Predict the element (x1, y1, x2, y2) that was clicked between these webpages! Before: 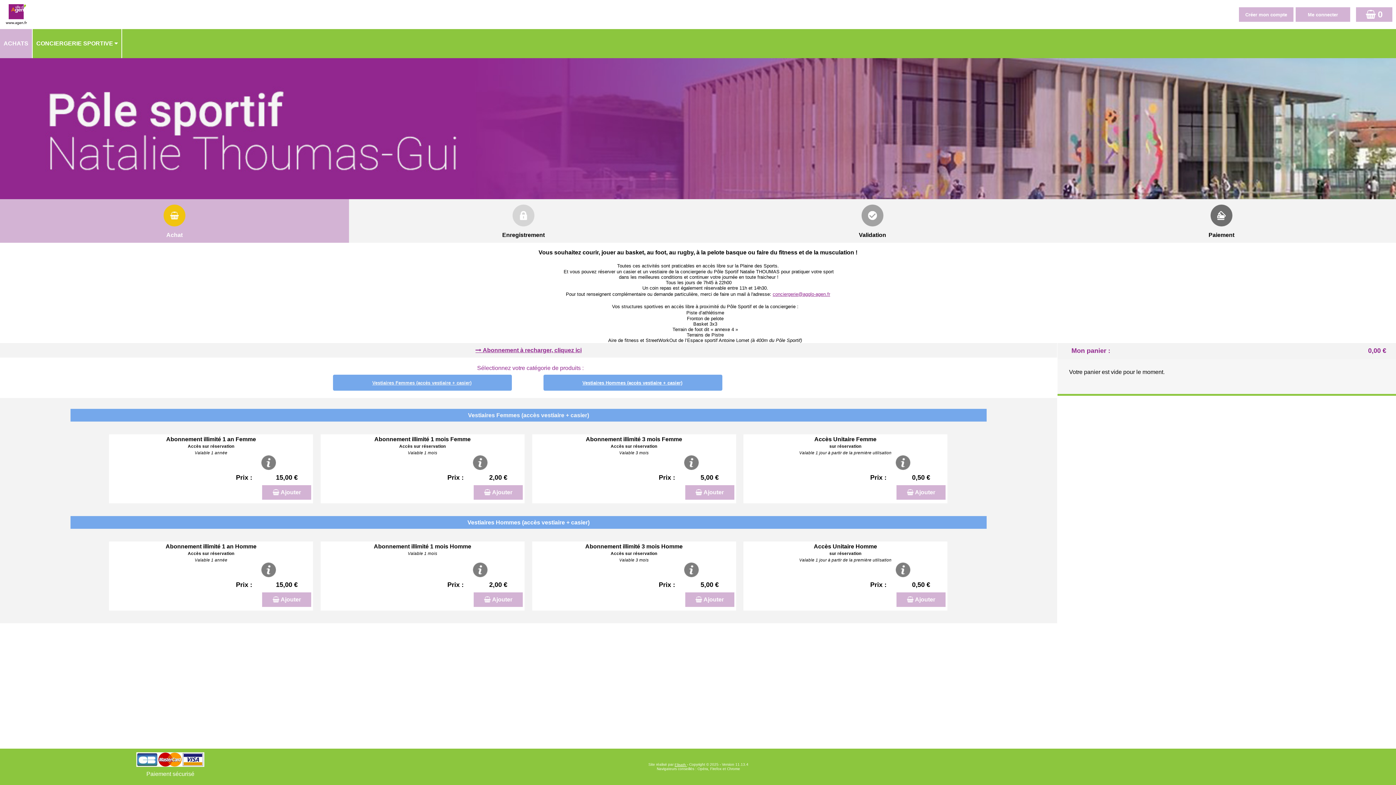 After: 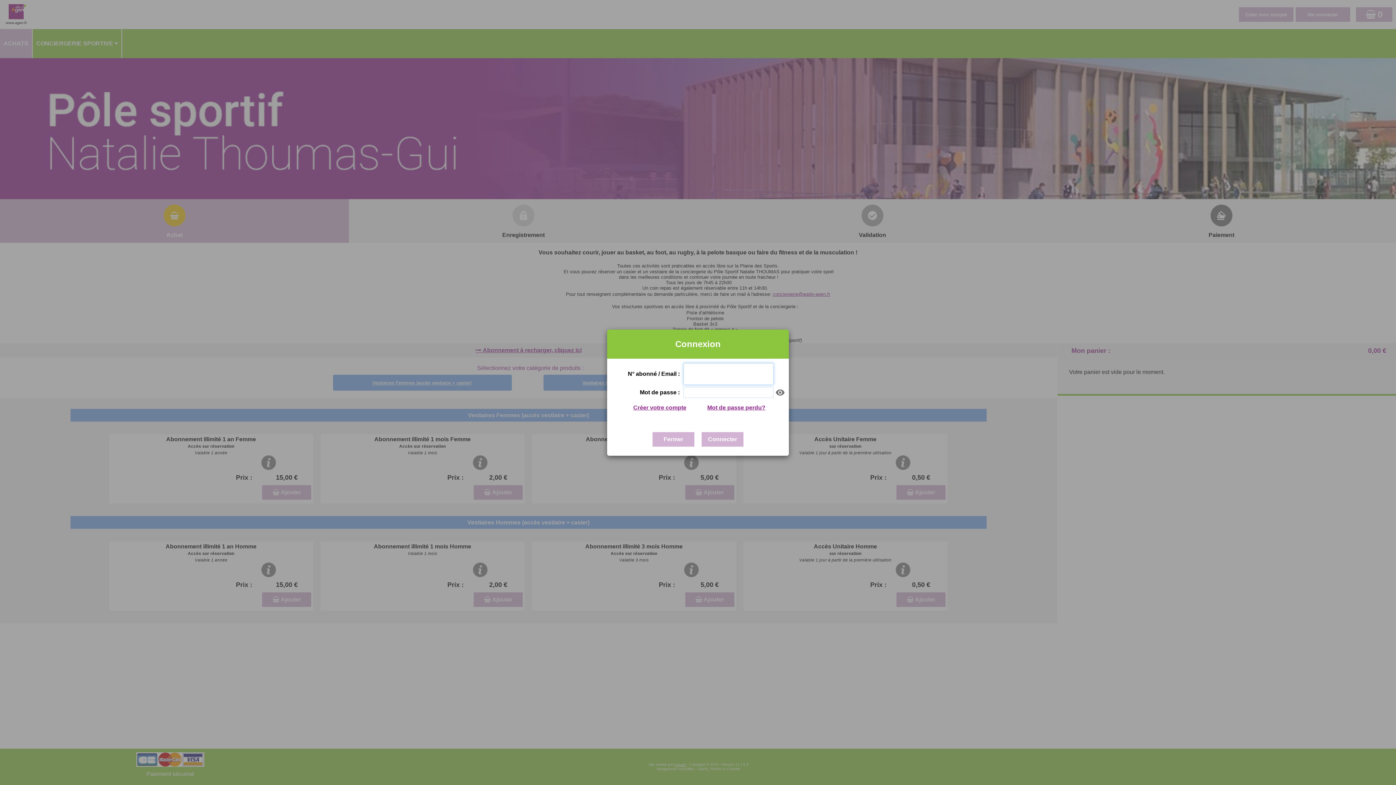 Action: label: Abonnement à recharger, cliquez ici bbox: (475, 347, 581, 353)